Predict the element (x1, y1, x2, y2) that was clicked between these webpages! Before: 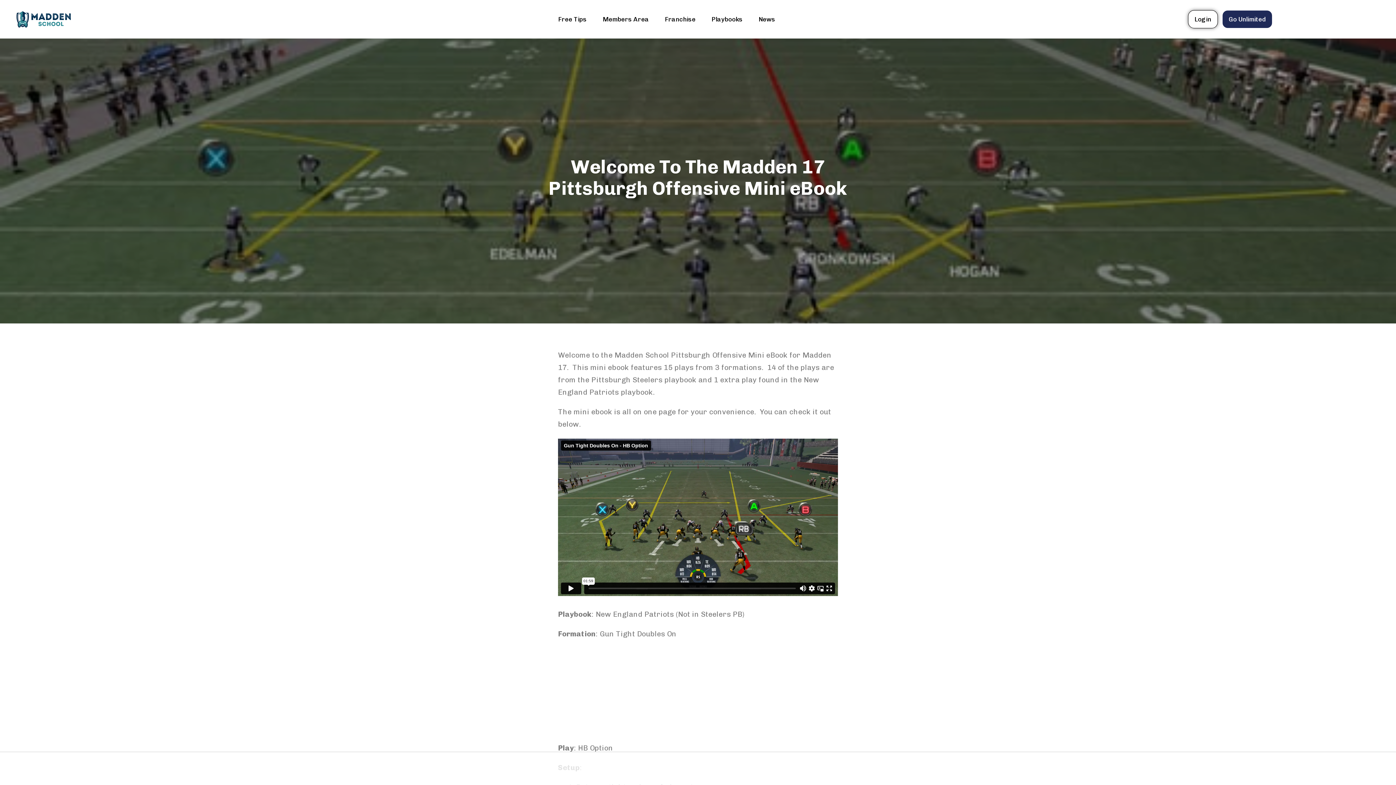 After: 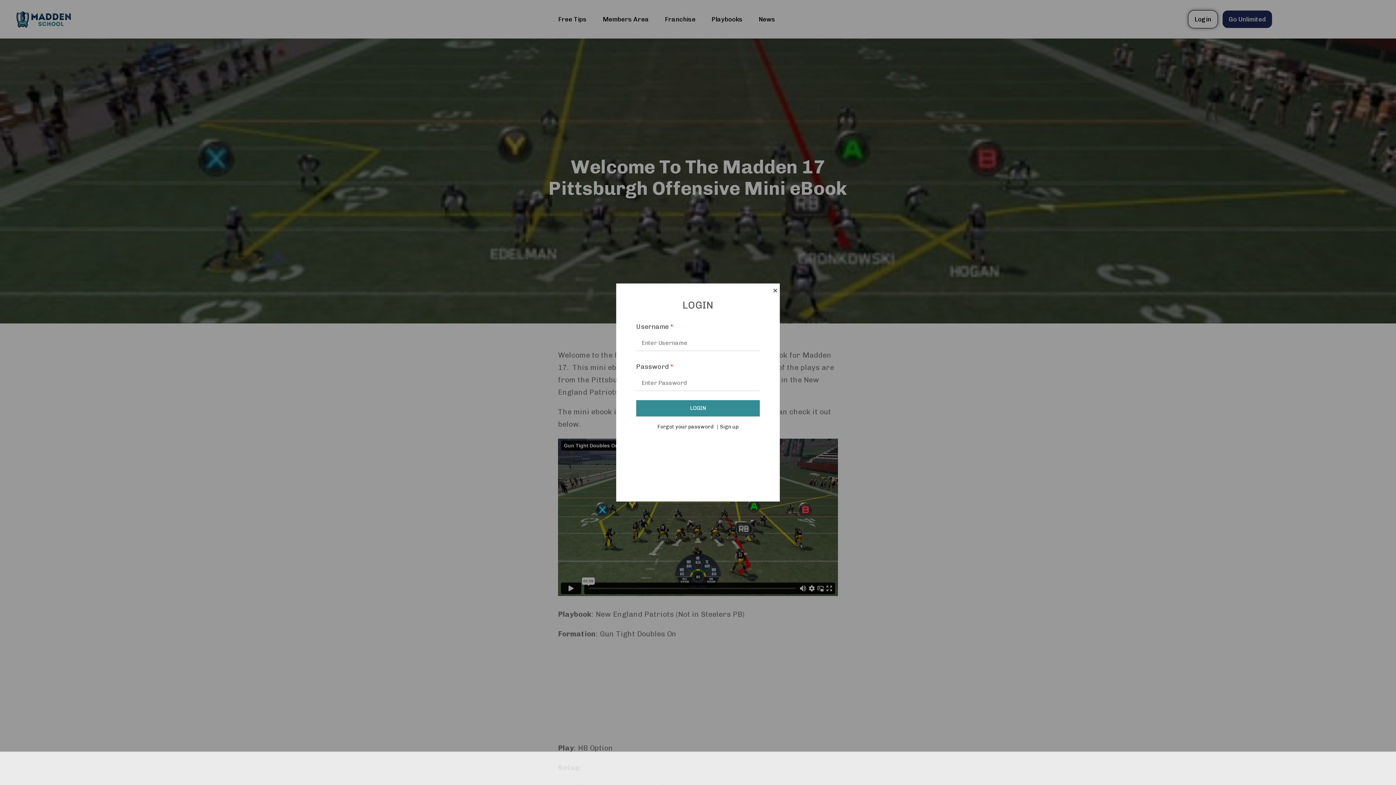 Action: bbox: (1188, 10, 1218, 28) label: Login